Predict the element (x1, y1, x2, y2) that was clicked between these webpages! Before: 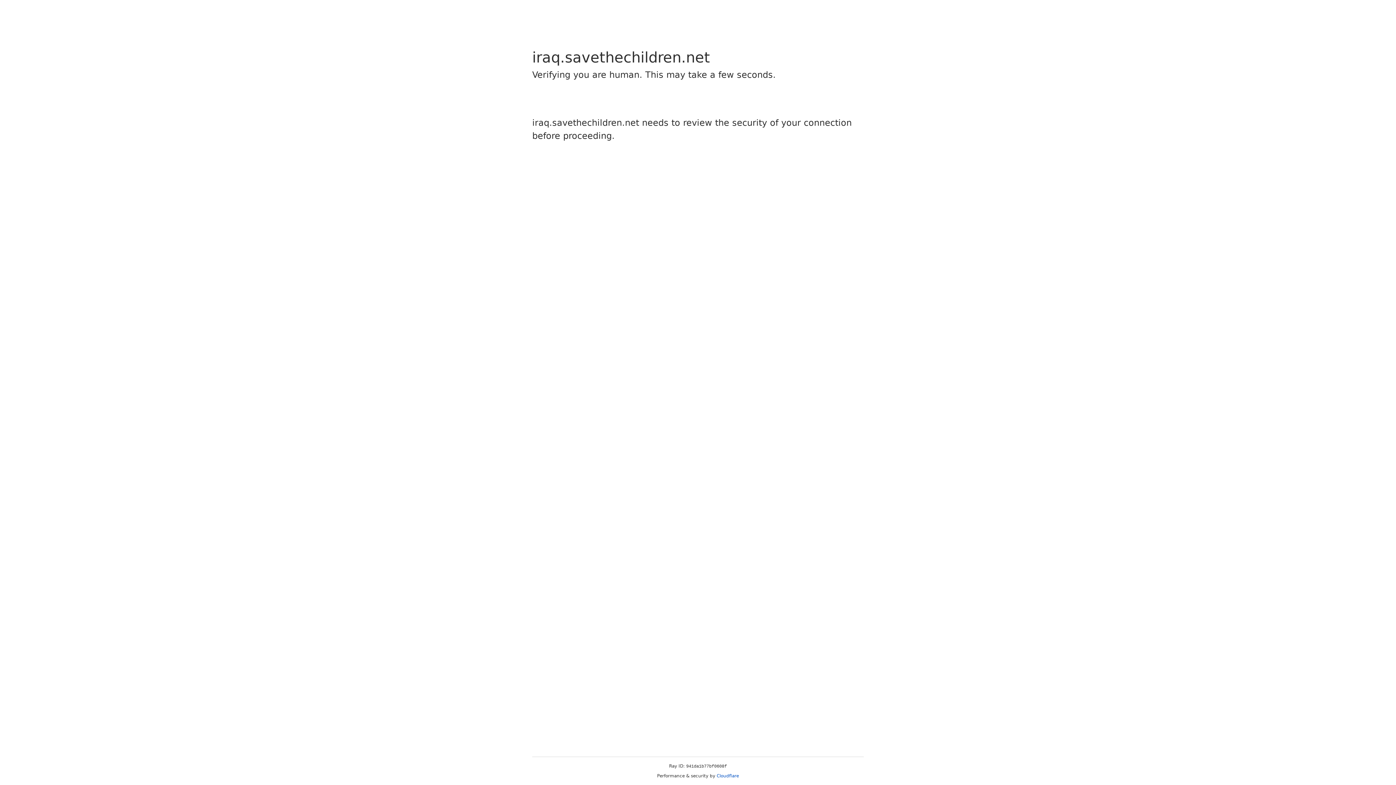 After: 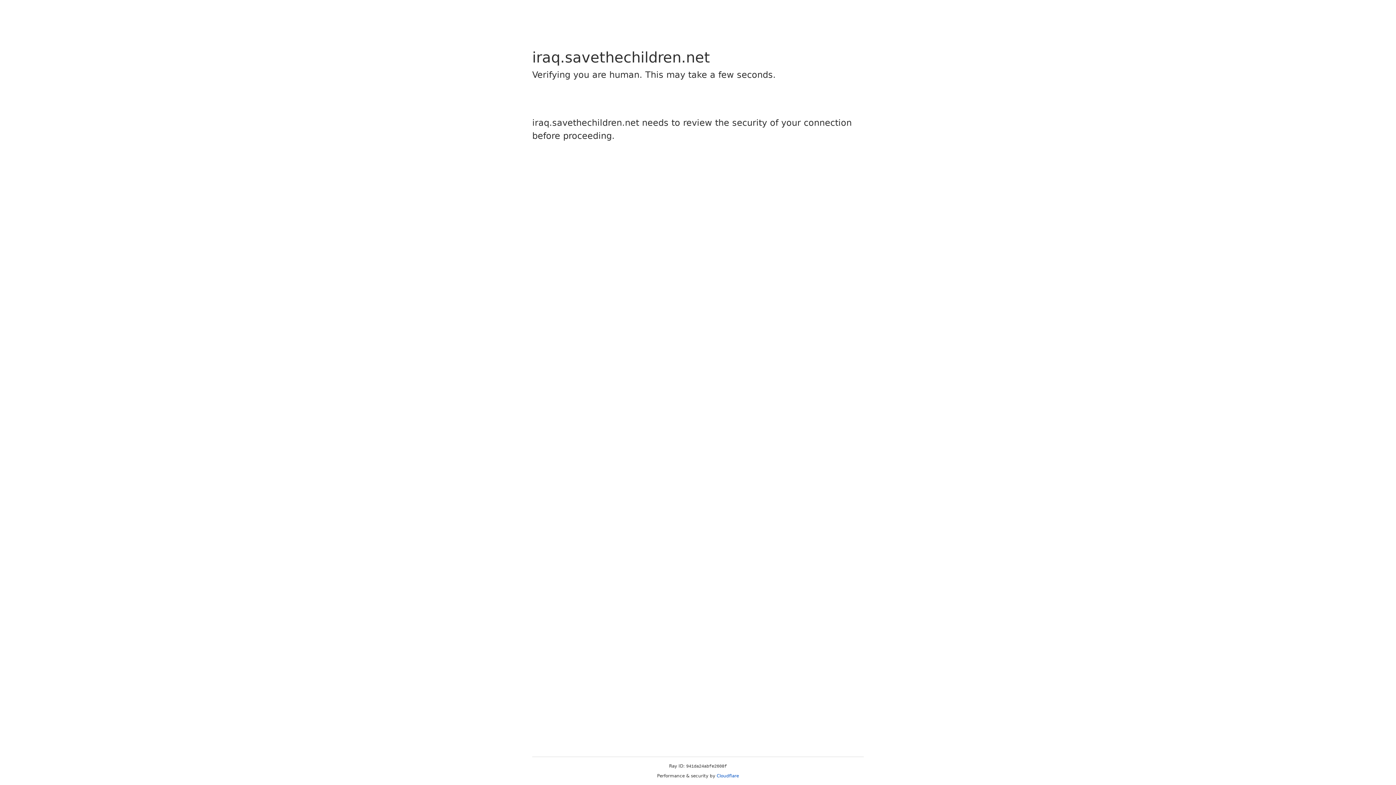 Action: bbox: (716, 773, 739, 778) label: Cloudflare